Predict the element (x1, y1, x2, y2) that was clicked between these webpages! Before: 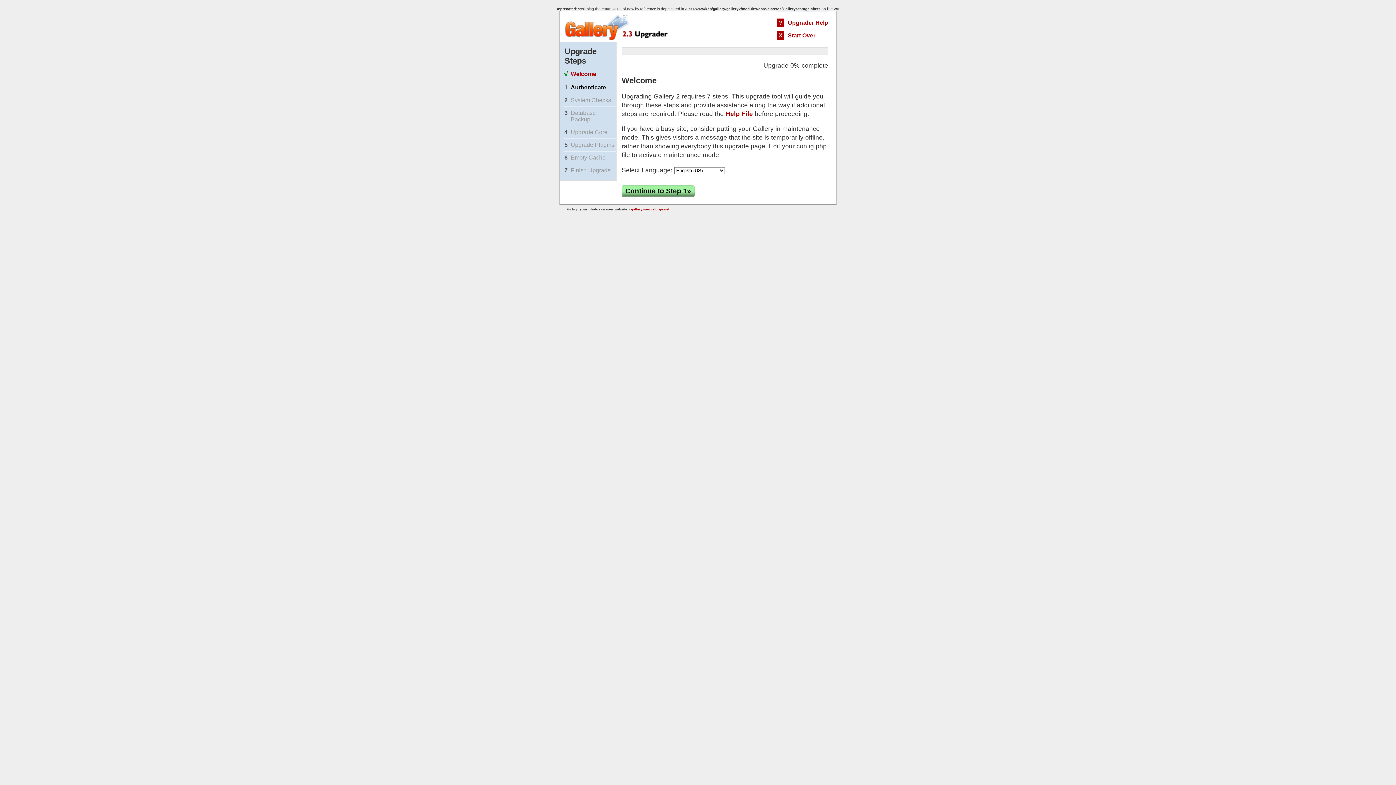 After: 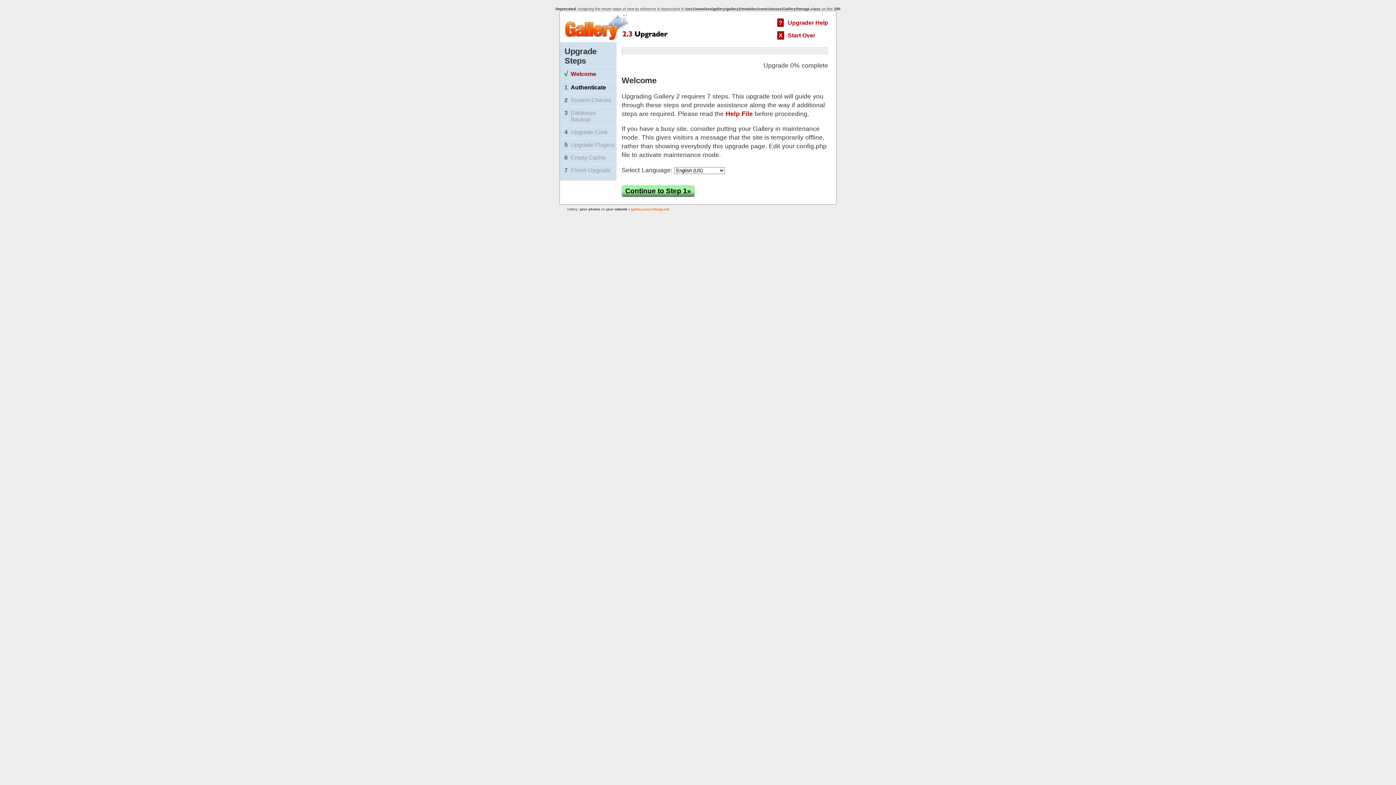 Action: label: gallery.sourceforge.net bbox: (631, 207, 669, 211)